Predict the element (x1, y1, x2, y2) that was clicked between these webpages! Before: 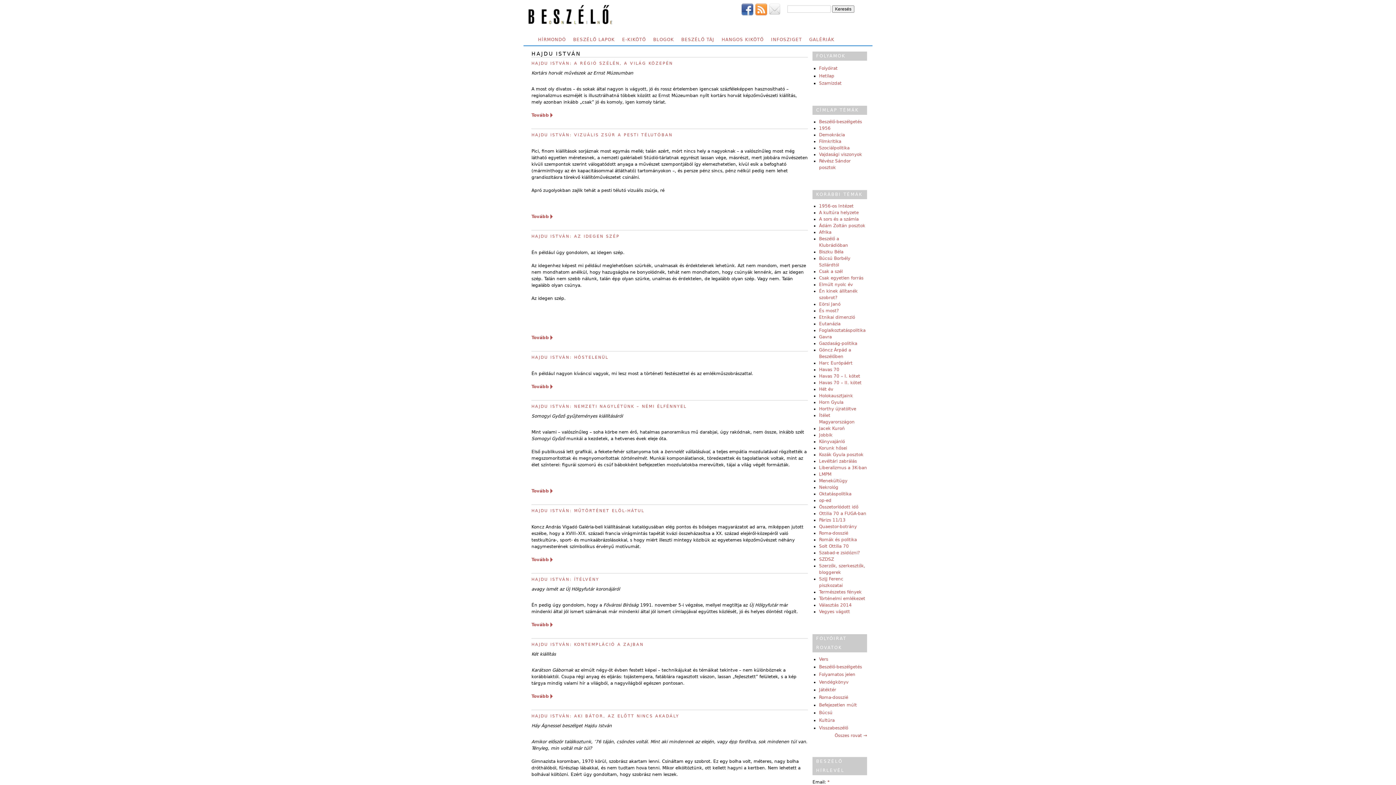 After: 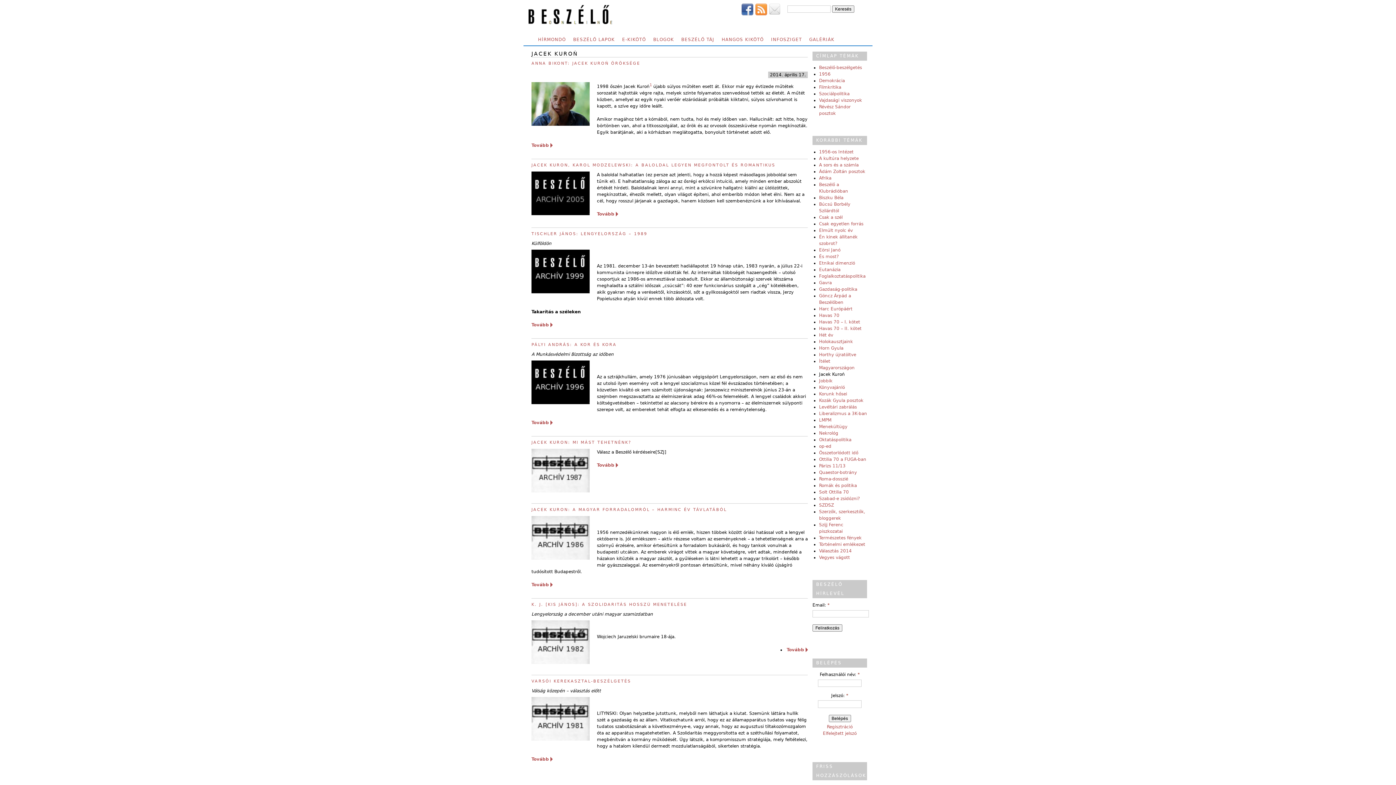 Action: bbox: (819, 426, 845, 431) label: Jacek Kuroń